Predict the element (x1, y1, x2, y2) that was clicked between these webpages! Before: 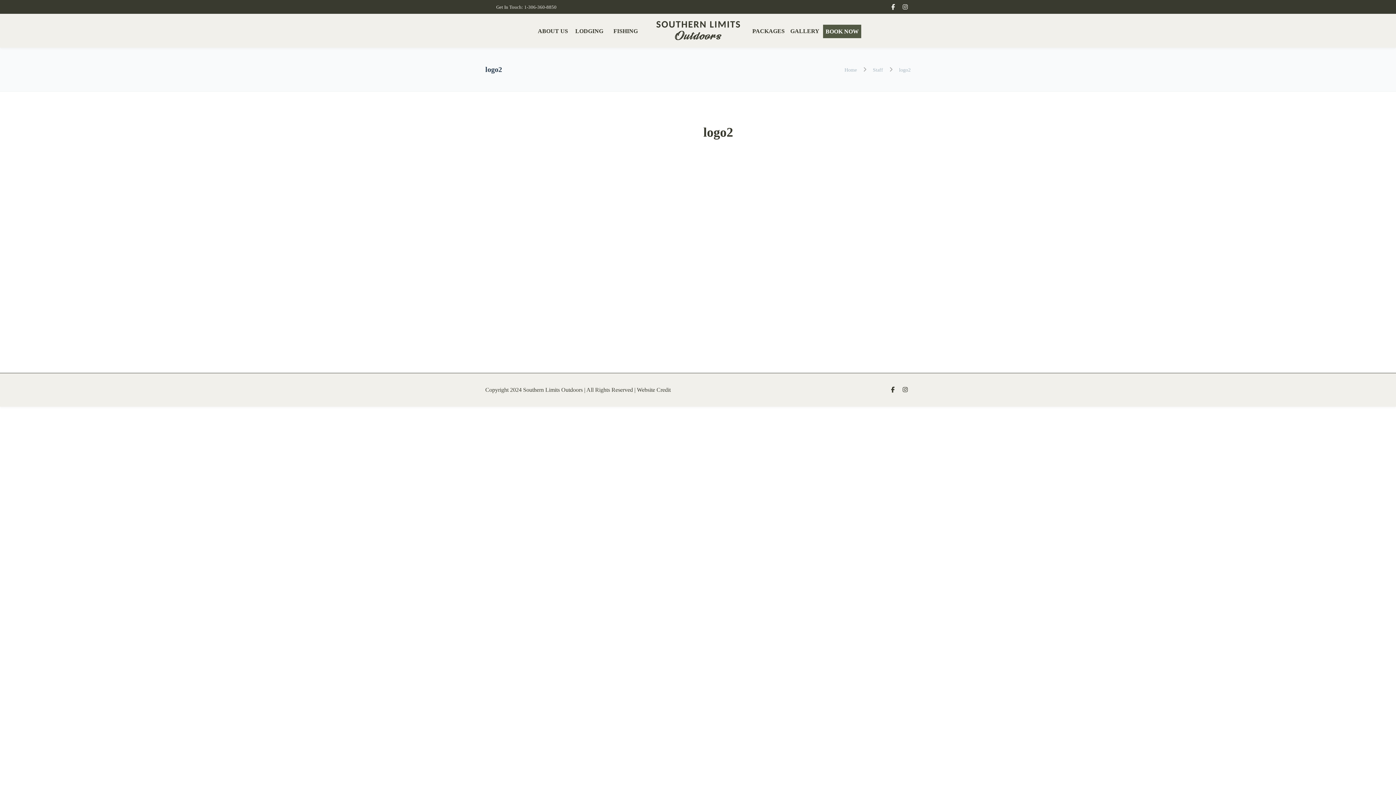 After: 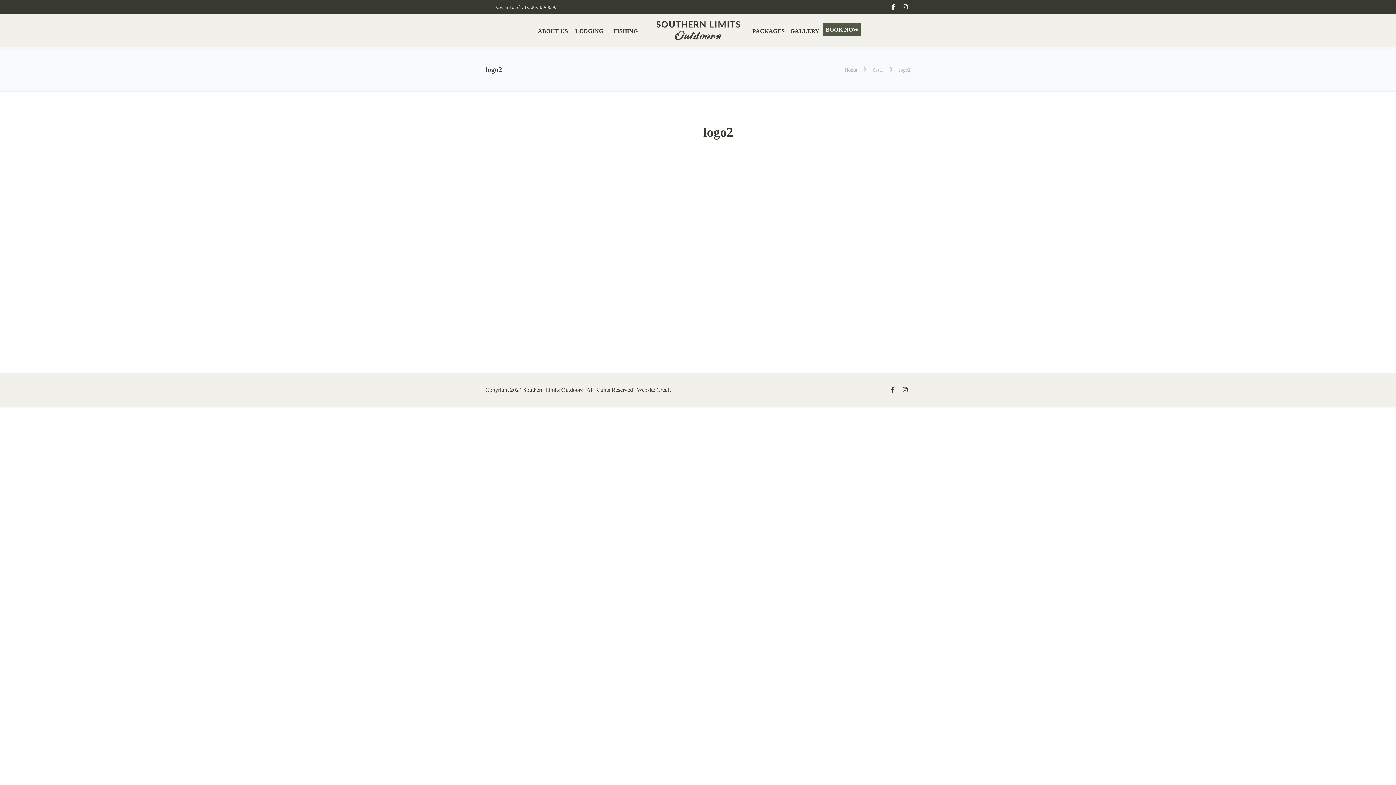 Action: label: BOOK NOW bbox: (823, 13, 861, 47)